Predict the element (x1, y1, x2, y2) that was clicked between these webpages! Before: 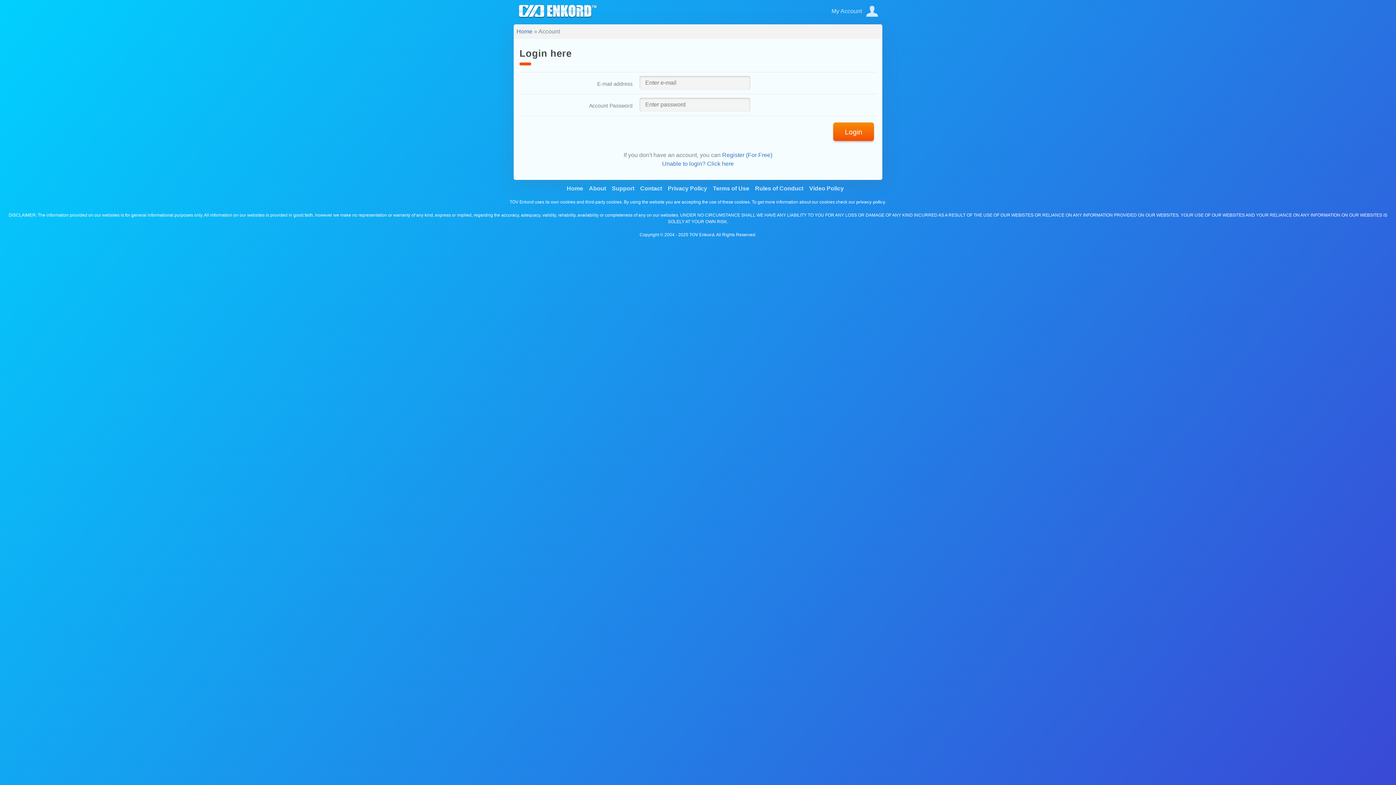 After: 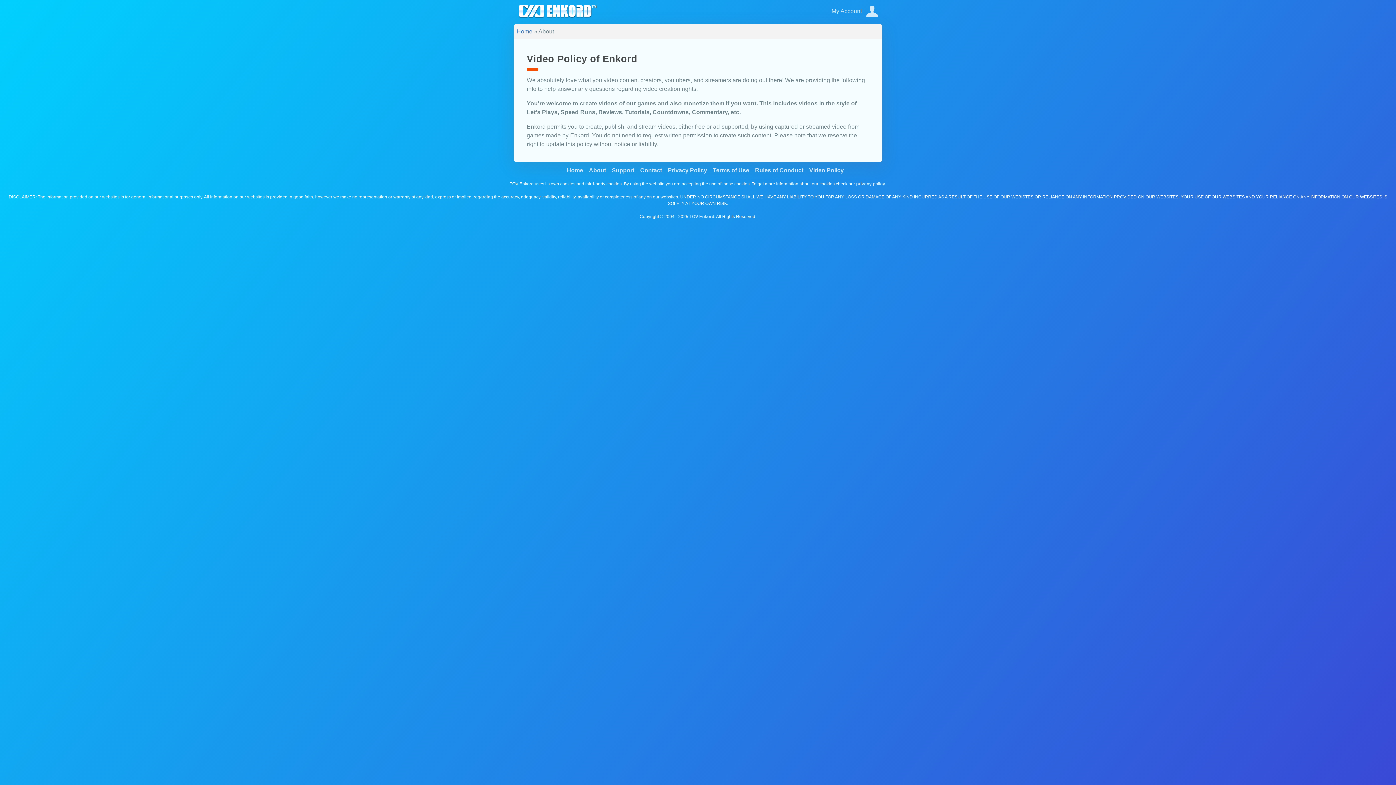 Action: bbox: (809, 185, 844, 191) label: Video Policy